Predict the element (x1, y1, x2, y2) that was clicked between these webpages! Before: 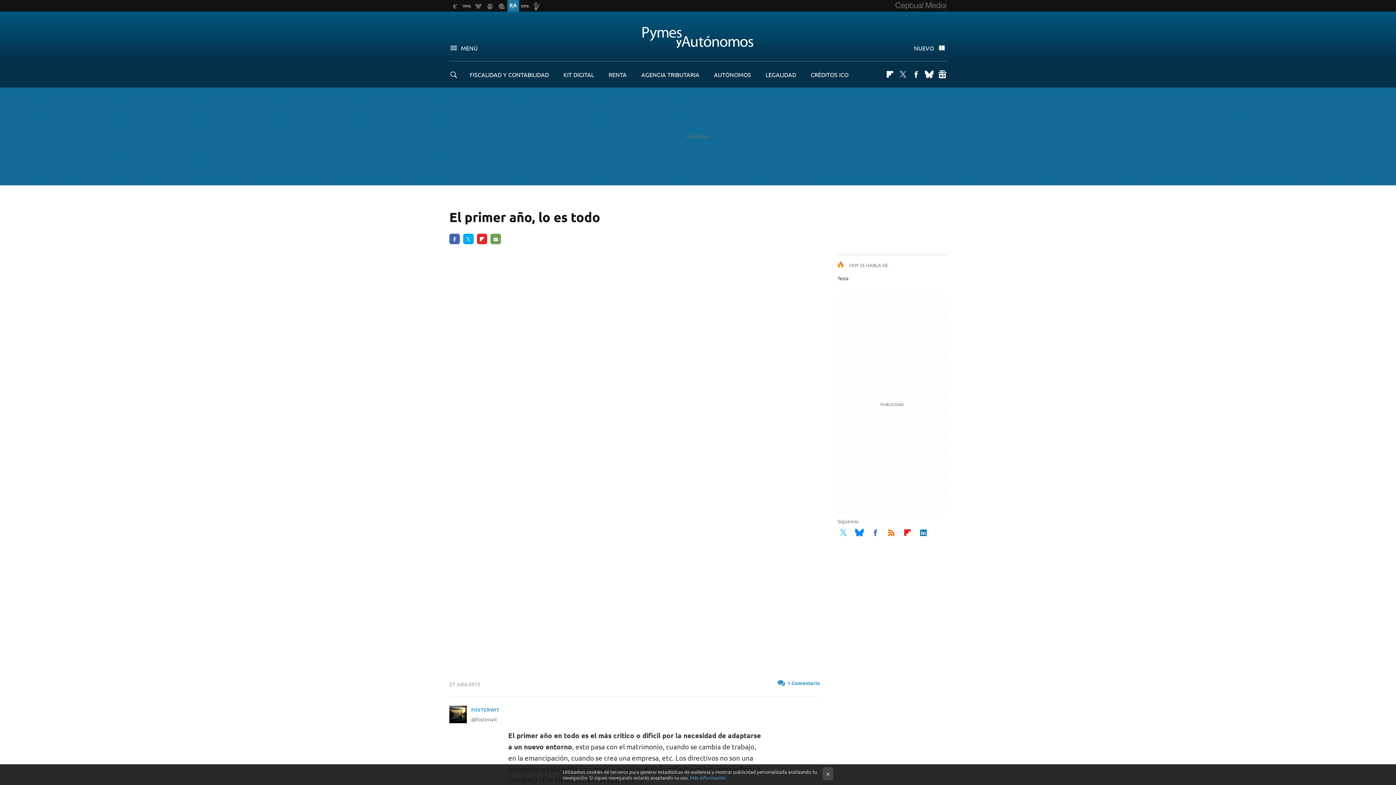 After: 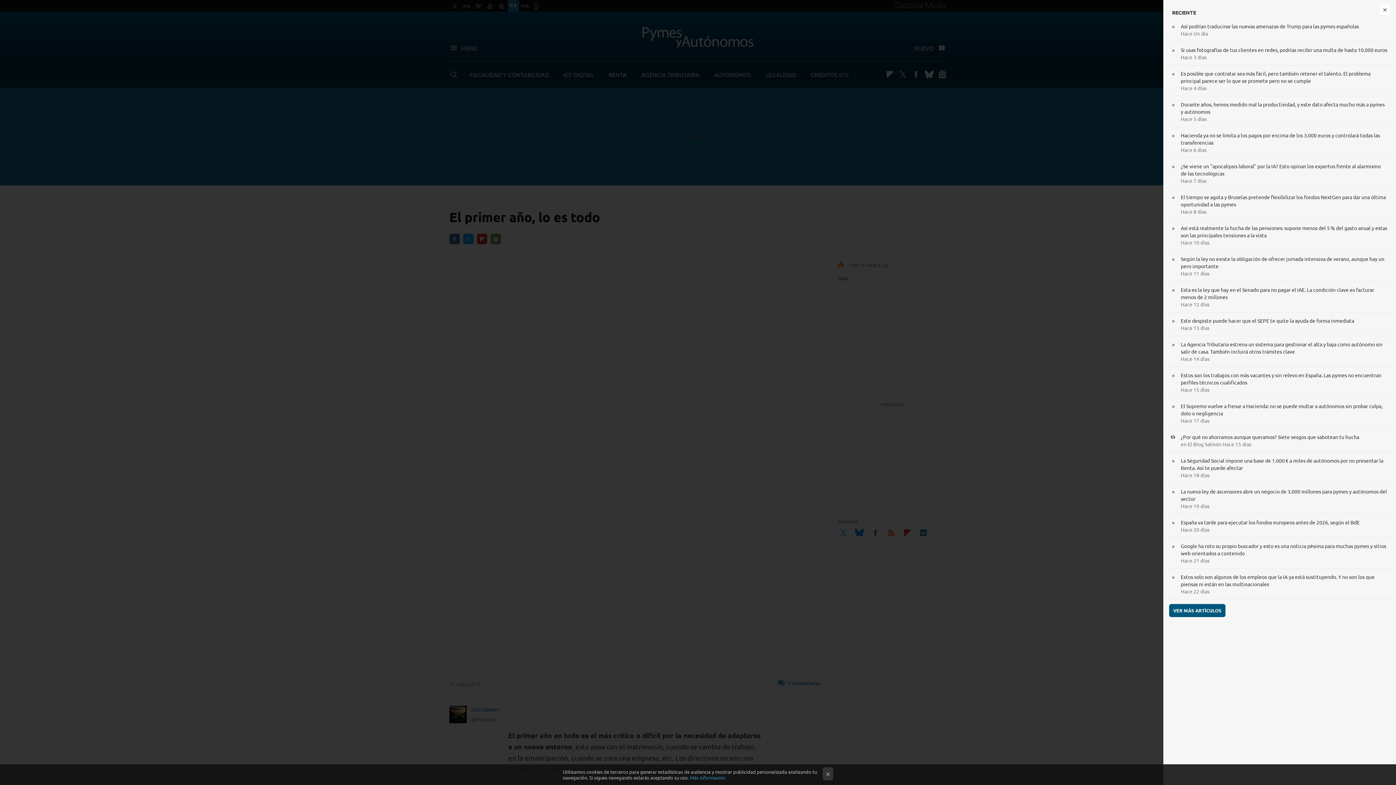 Action: label: NUEVO bbox: (914, 43, 946, 52)